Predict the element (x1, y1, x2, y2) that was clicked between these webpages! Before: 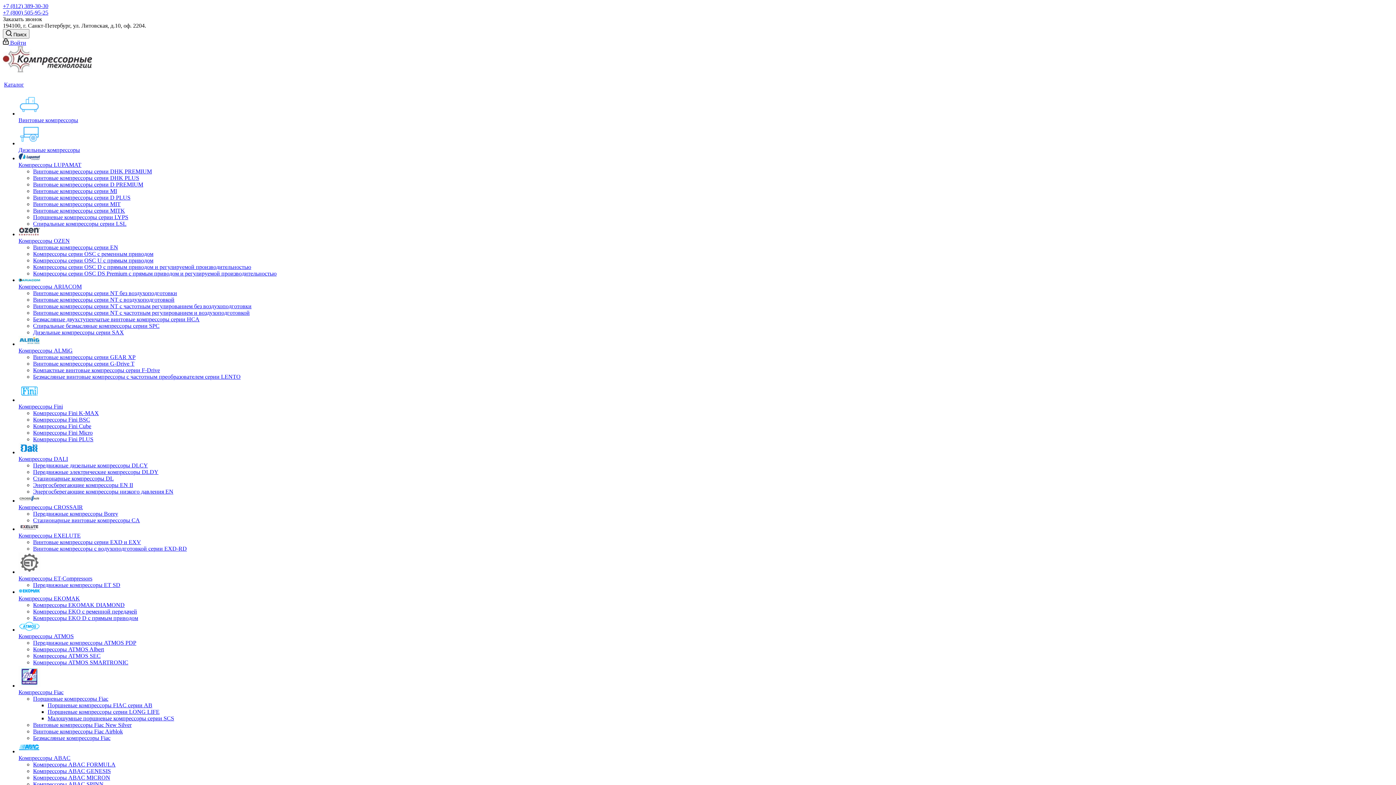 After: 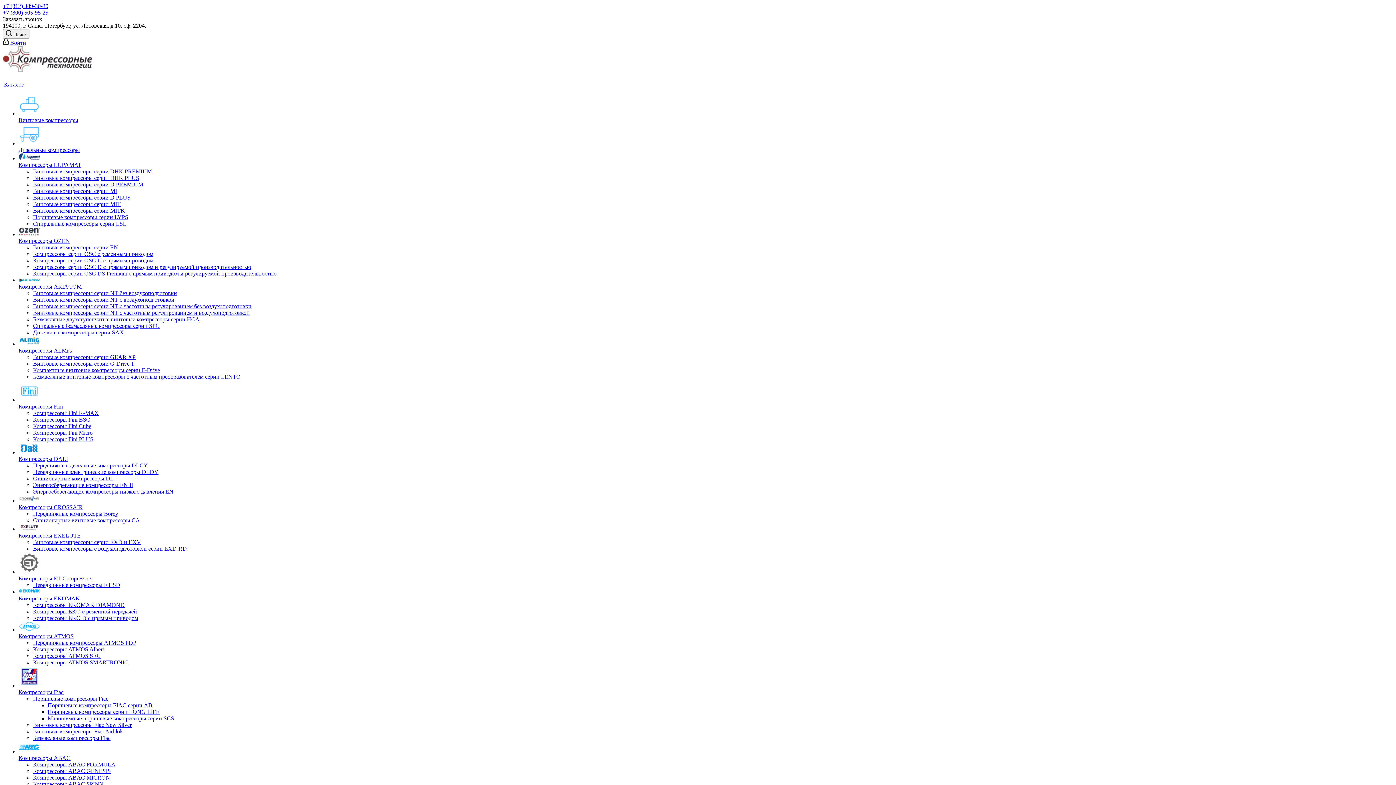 Action: bbox: (18, 588, 276, 595)